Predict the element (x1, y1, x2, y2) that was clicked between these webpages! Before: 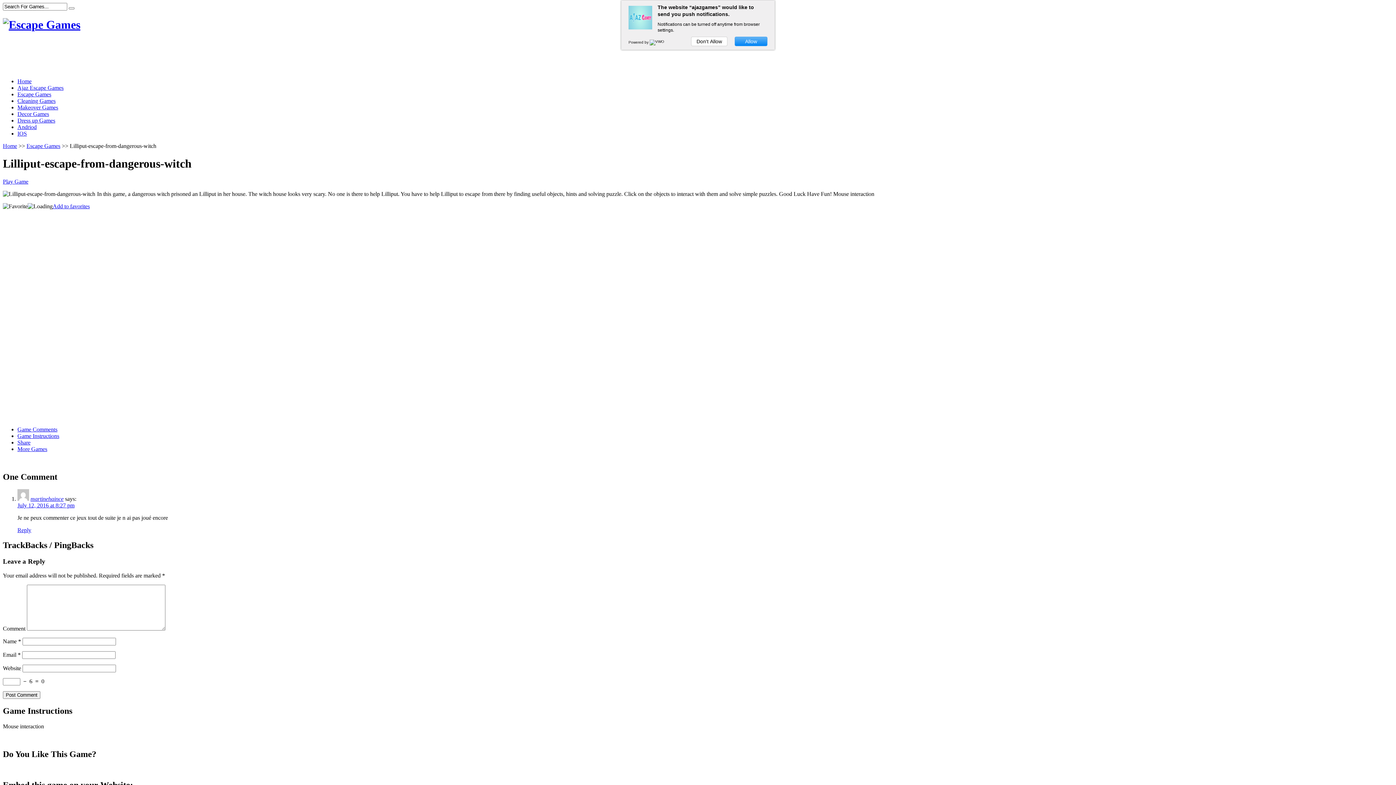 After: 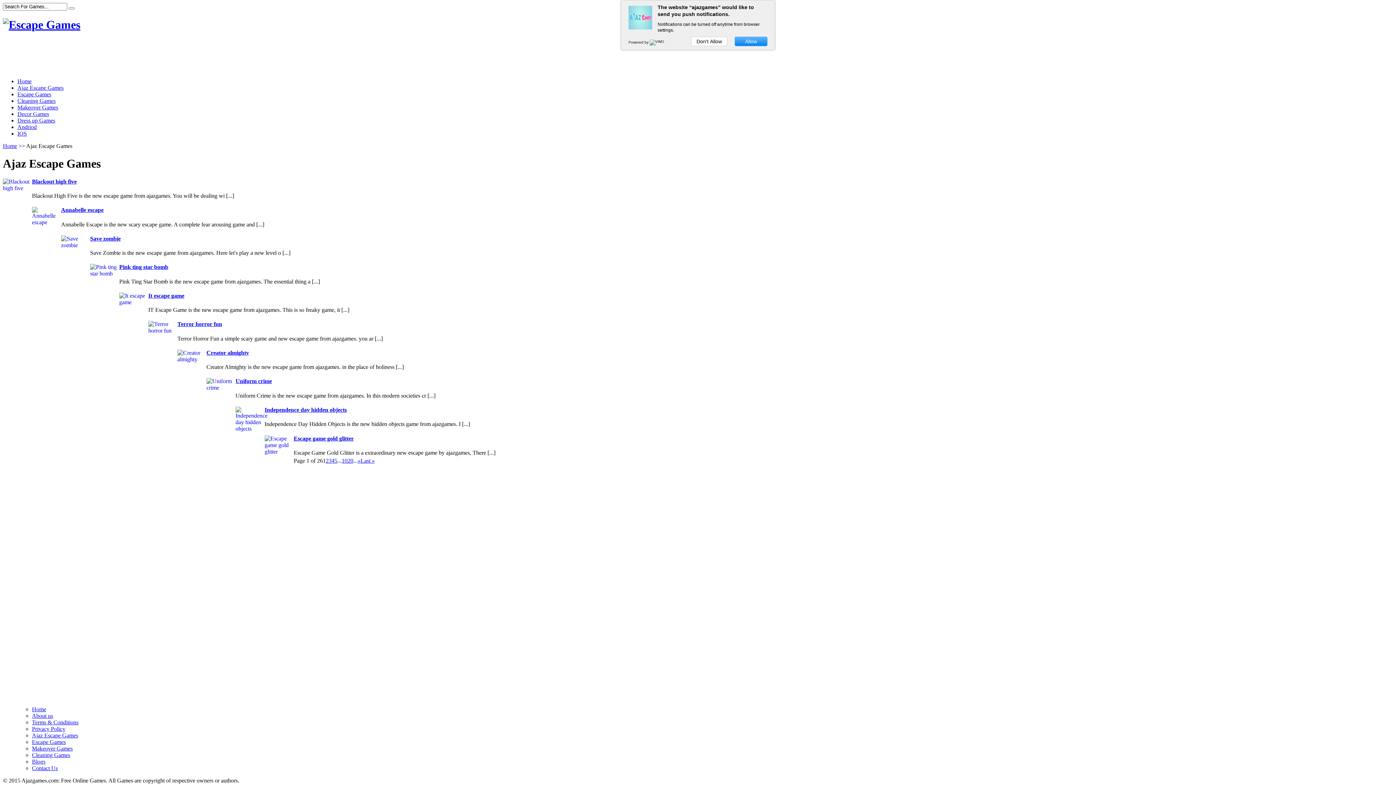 Action: label: Ajaz Escape Games bbox: (17, 84, 63, 90)